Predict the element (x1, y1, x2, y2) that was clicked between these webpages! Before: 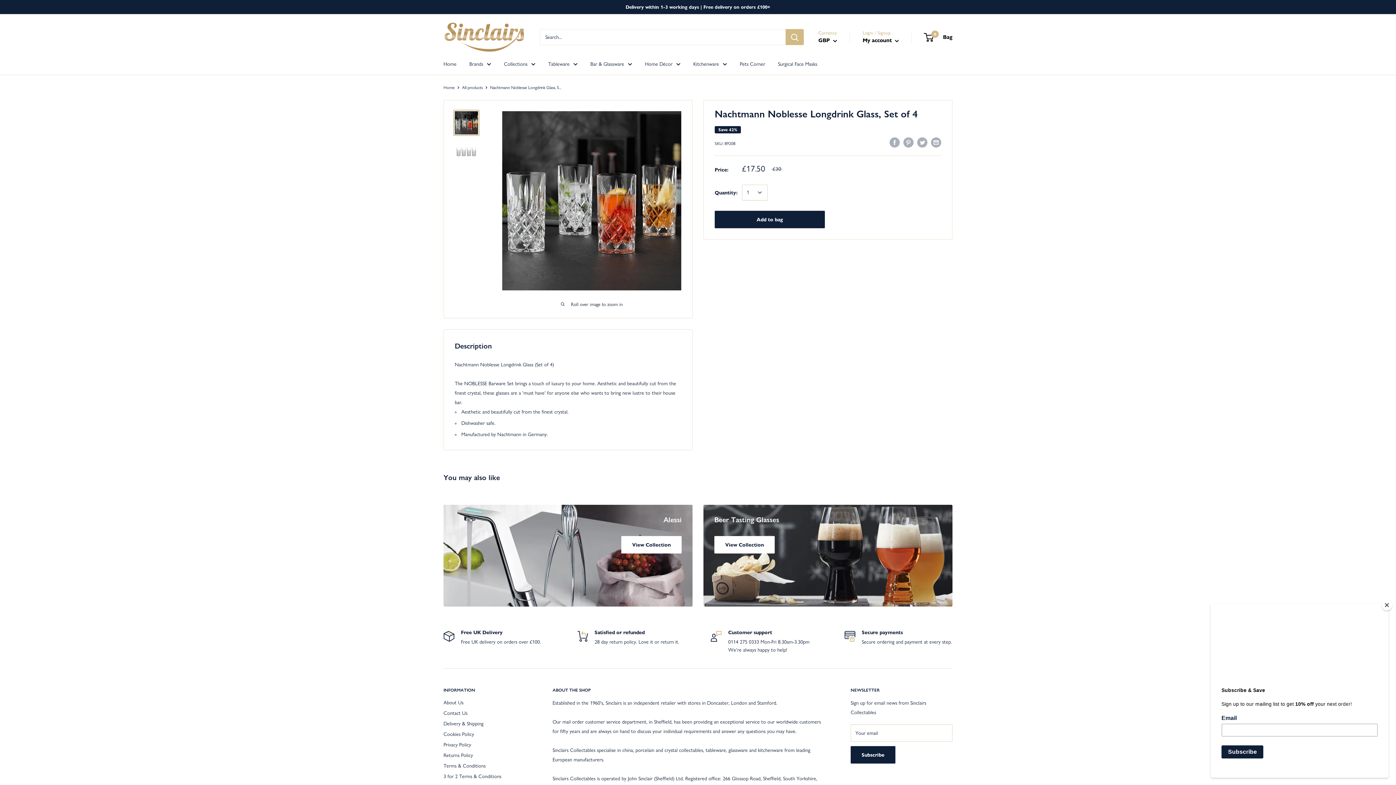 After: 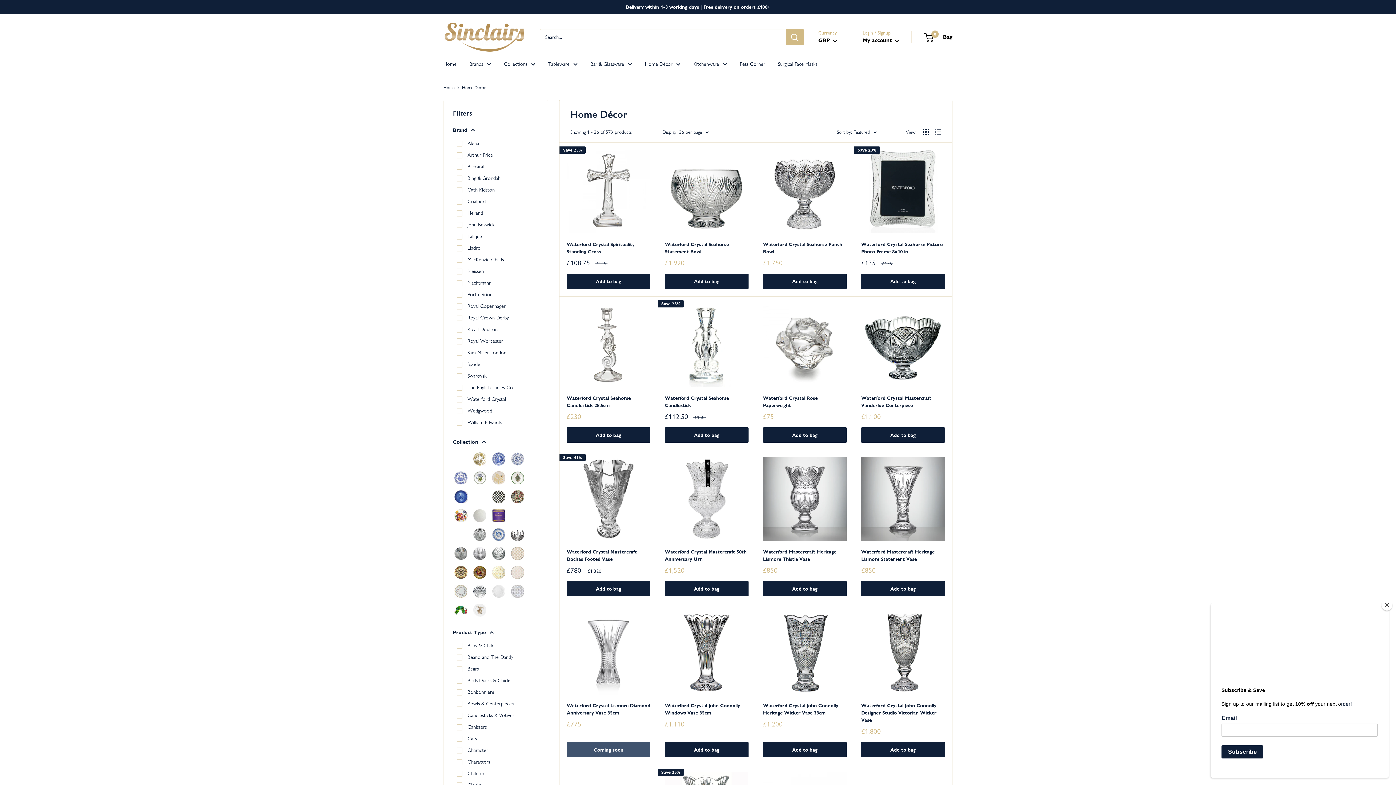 Action: label: Home Décor bbox: (645, 59, 680, 68)